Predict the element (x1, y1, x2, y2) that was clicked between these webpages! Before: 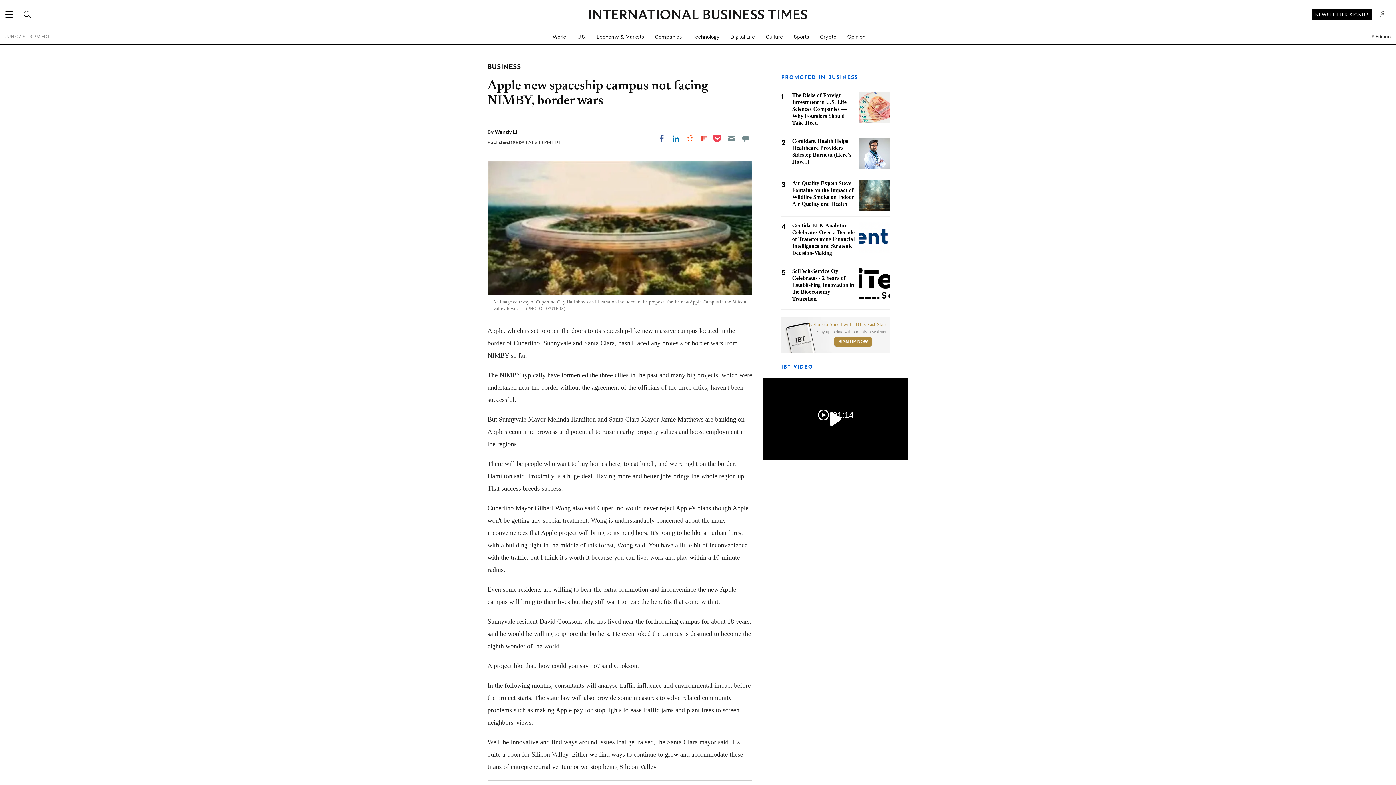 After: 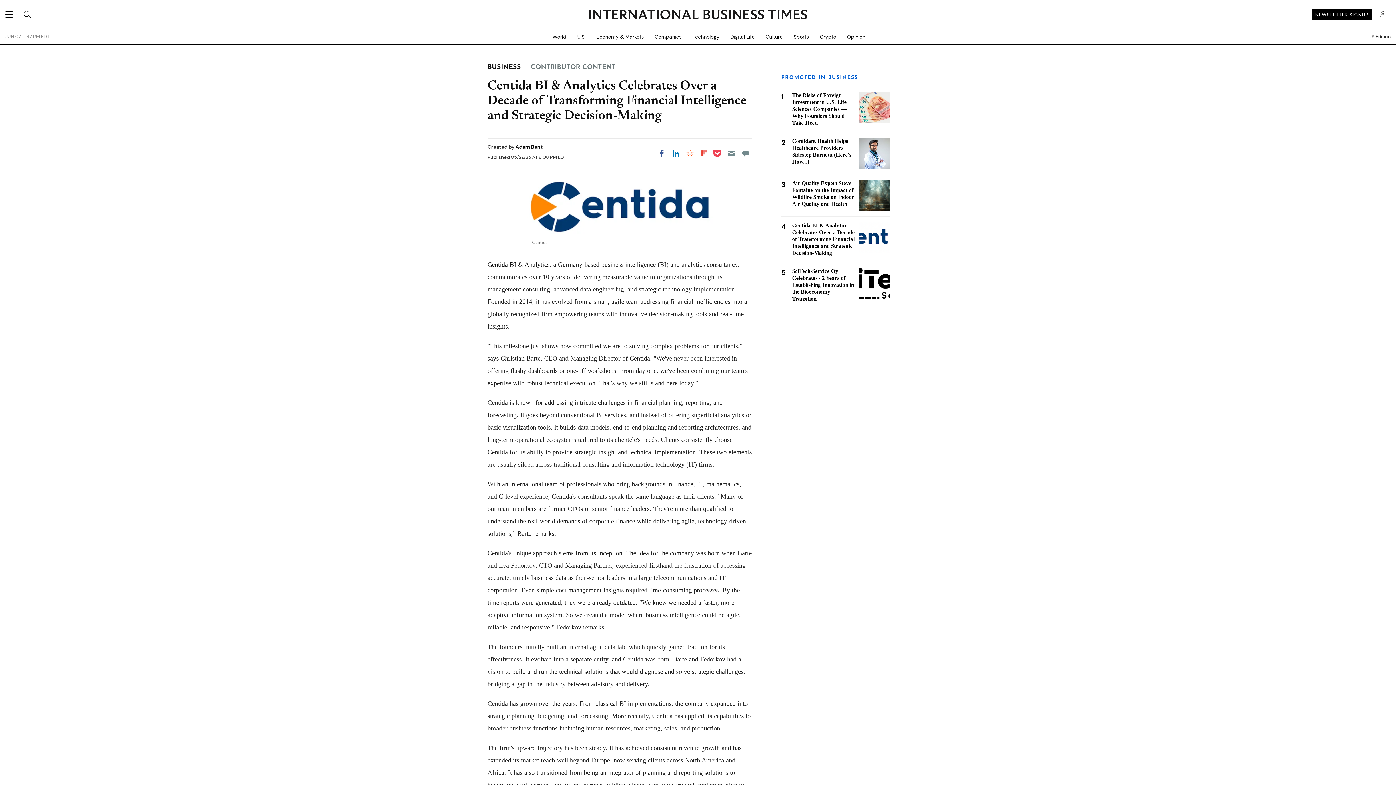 Action: bbox: (792, 222, 854, 256) label: Centida BI & Analytics Celebrates Over a Decade of Transforming Financial Intelligence and Strategic Decision-Making